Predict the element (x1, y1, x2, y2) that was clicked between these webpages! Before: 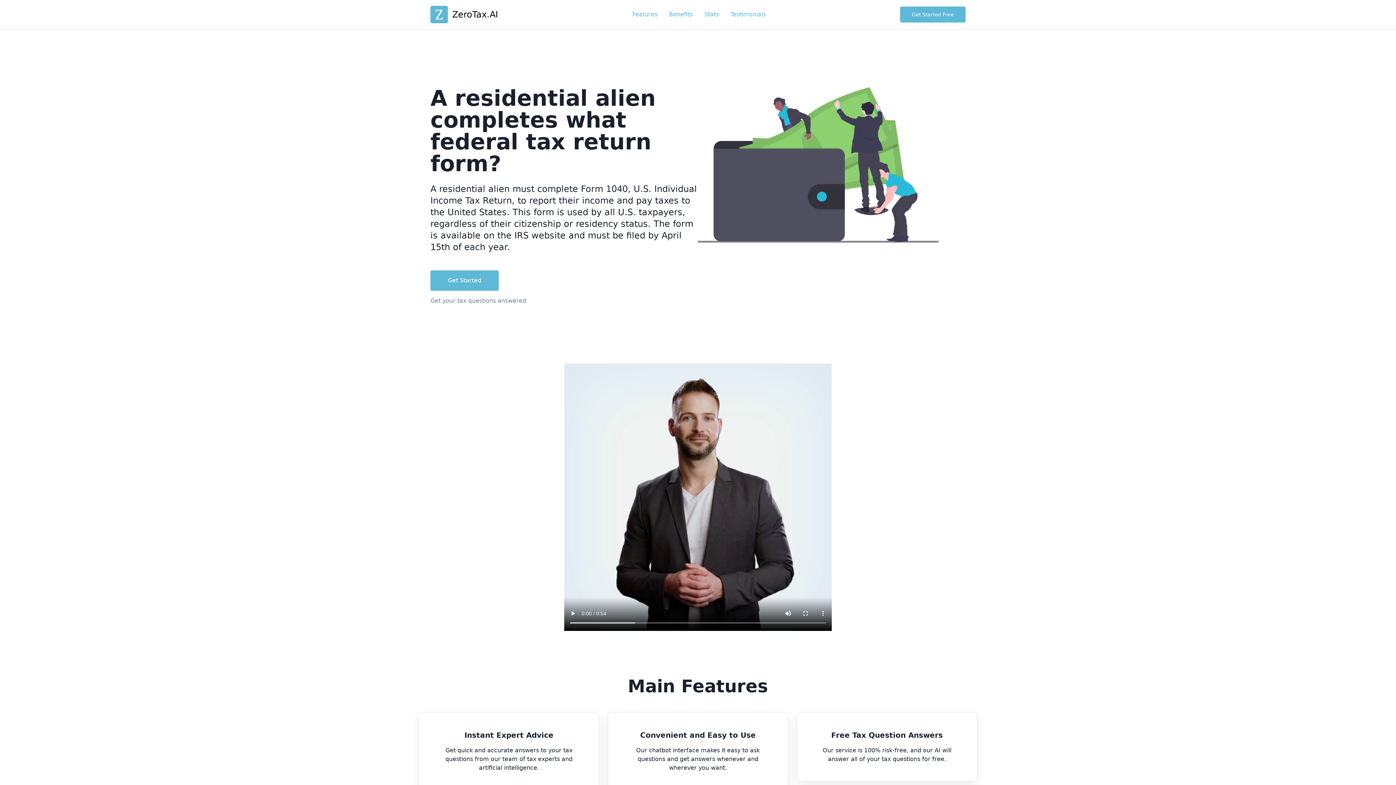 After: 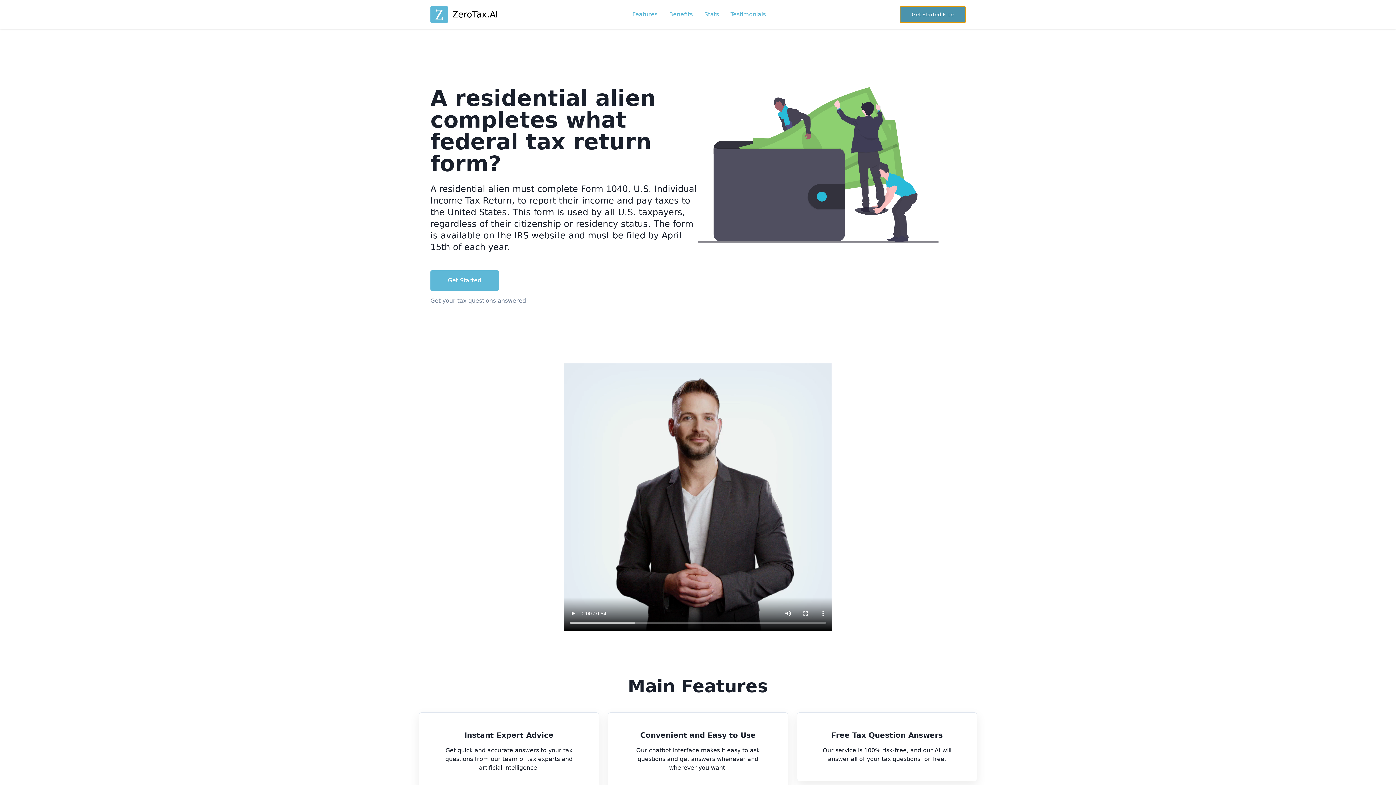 Action: bbox: (900, 6, 965, 22) label: Get Started Free